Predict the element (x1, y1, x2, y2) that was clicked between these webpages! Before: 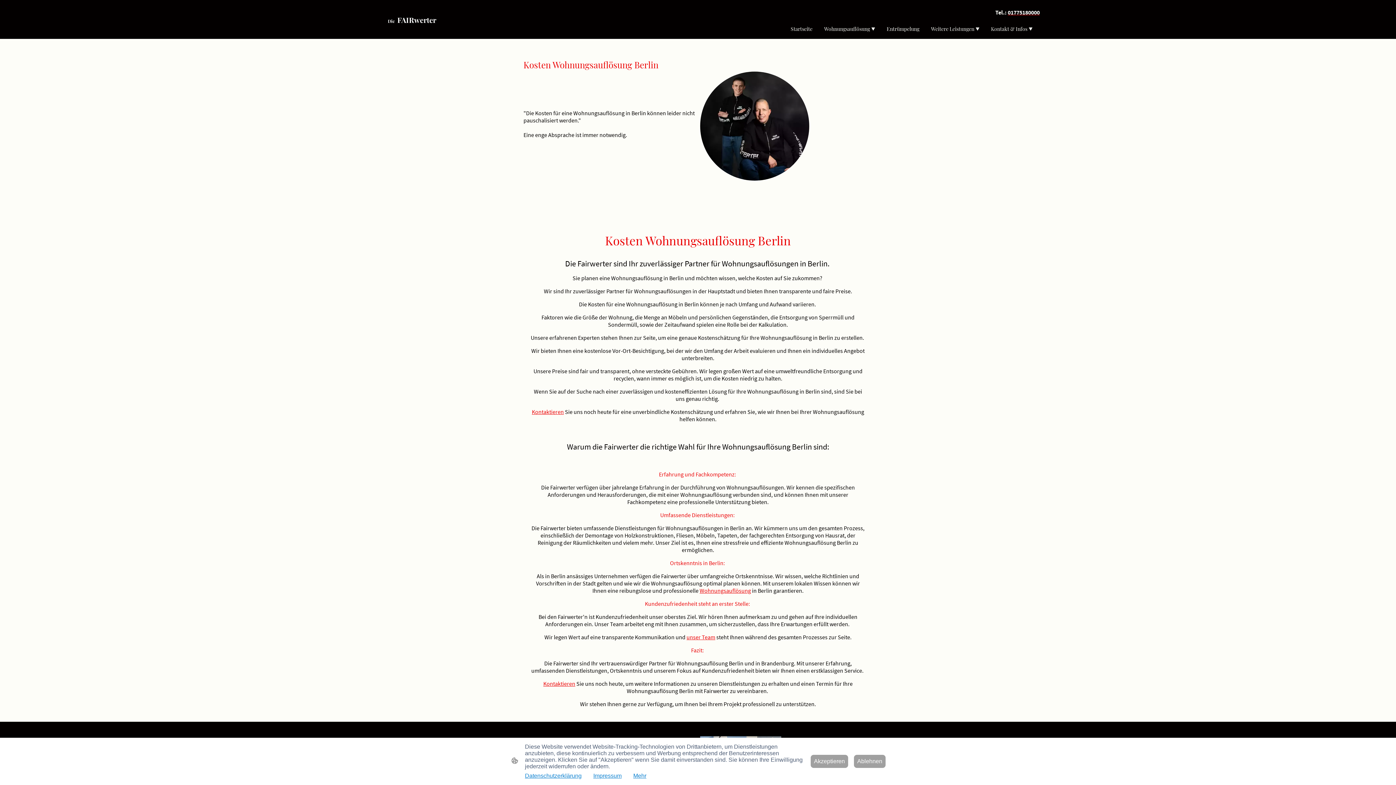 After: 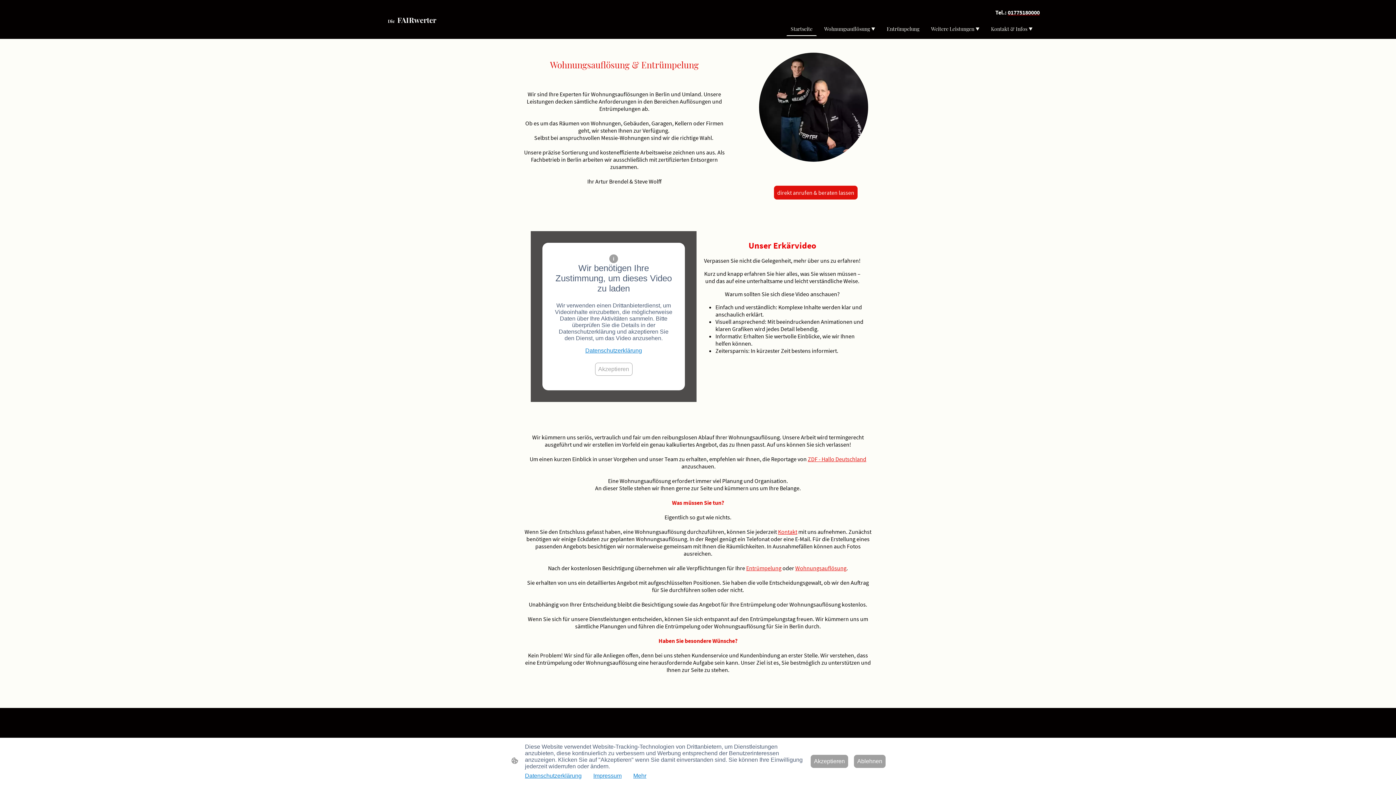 Action: label: Die FAIRwerter bbox: (356, 29, 467, 35)